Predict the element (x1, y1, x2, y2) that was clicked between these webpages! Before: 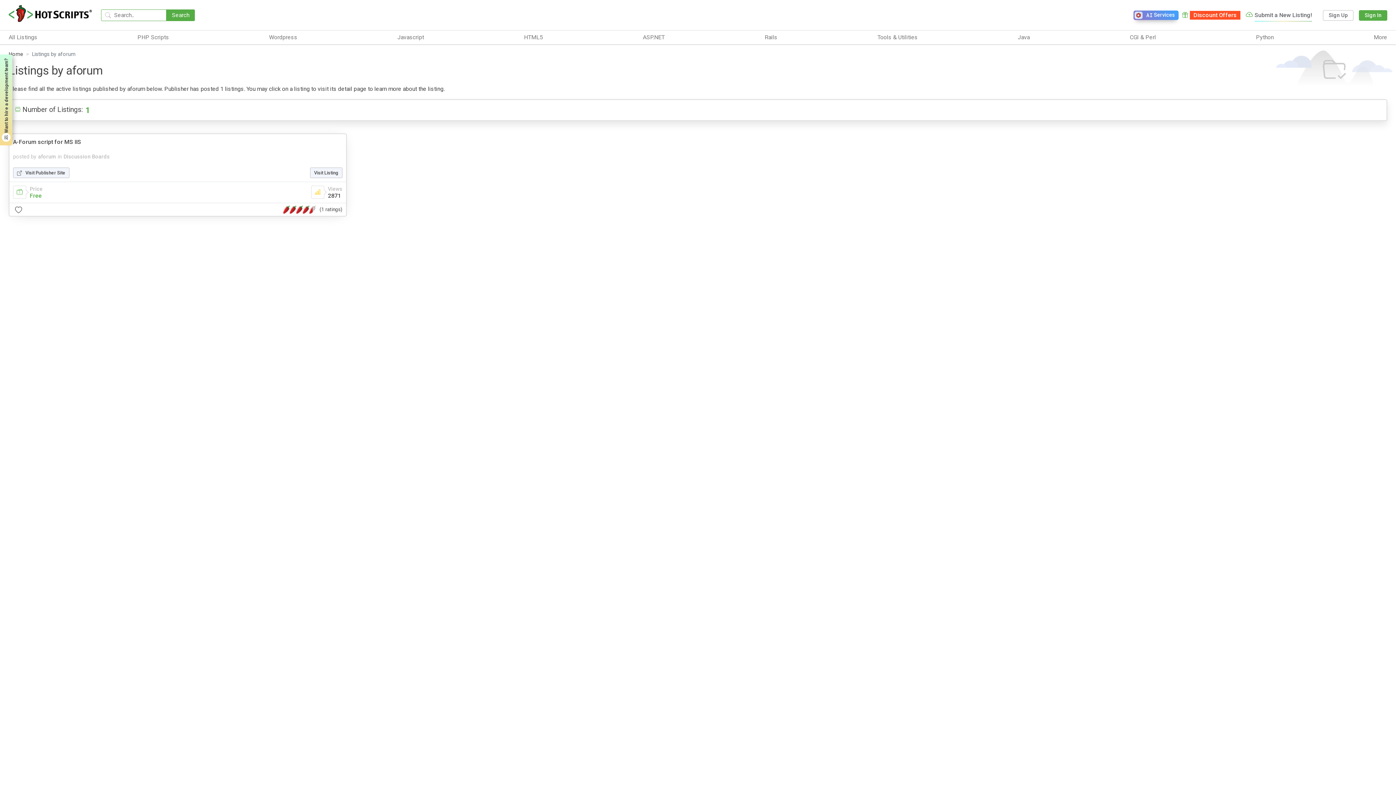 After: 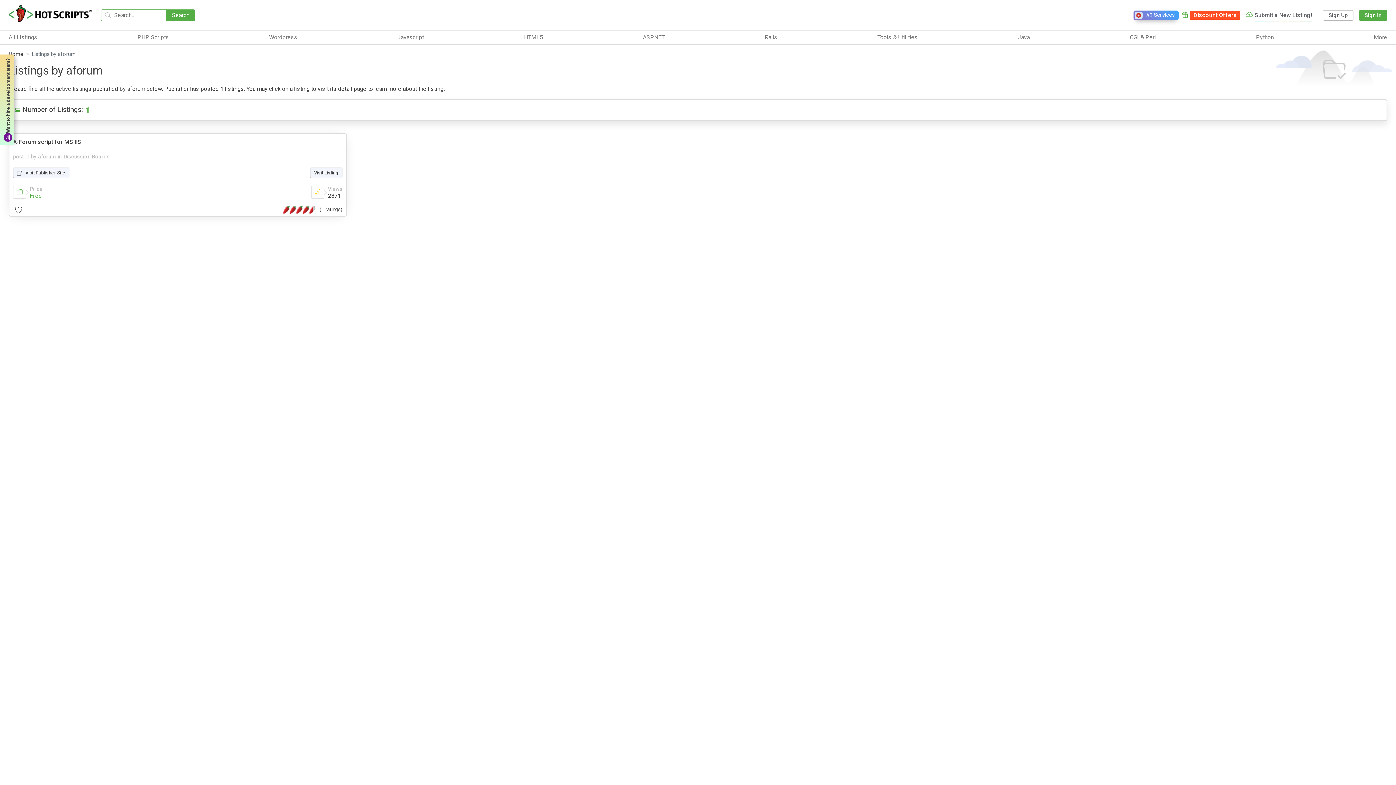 Action: bbox: (0, 54, 12, 145) label: Want to hire a development team?